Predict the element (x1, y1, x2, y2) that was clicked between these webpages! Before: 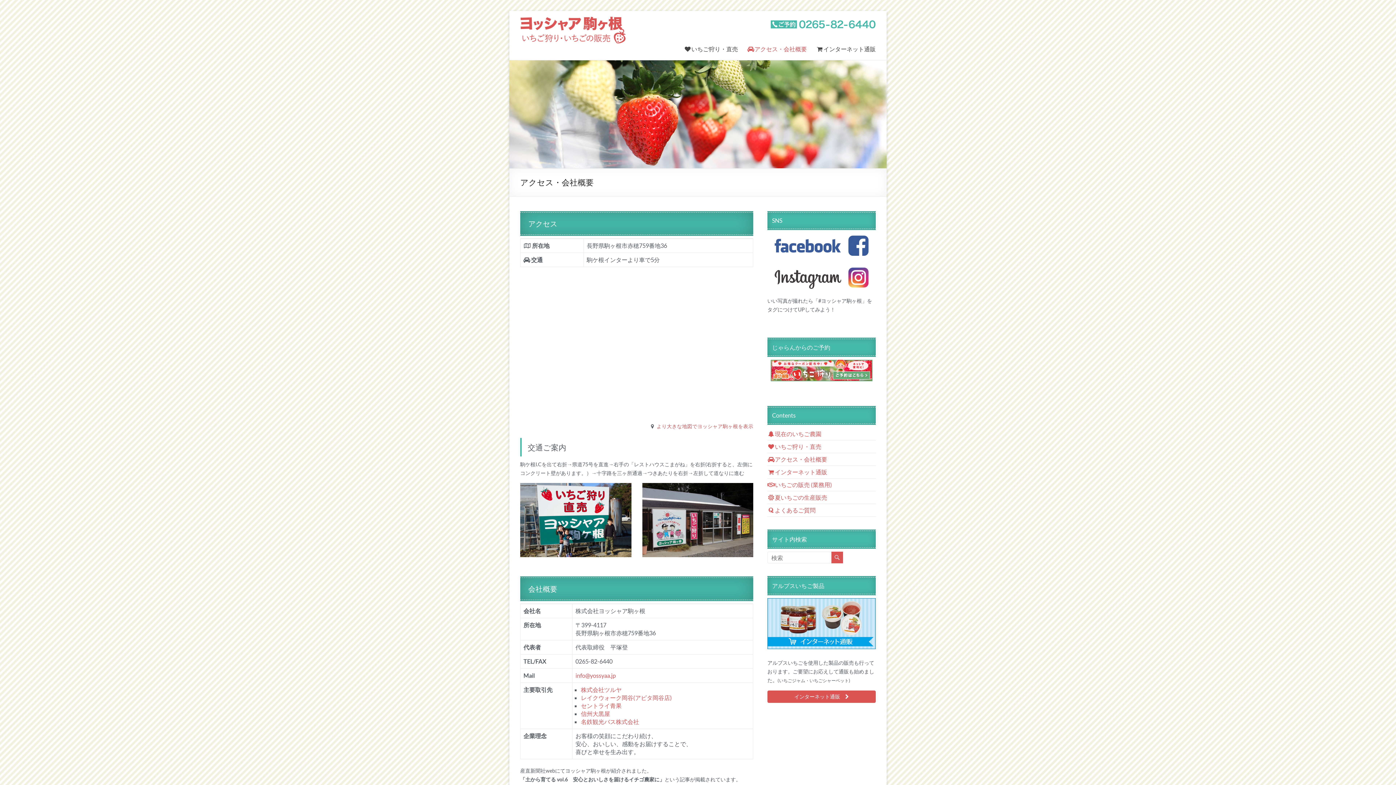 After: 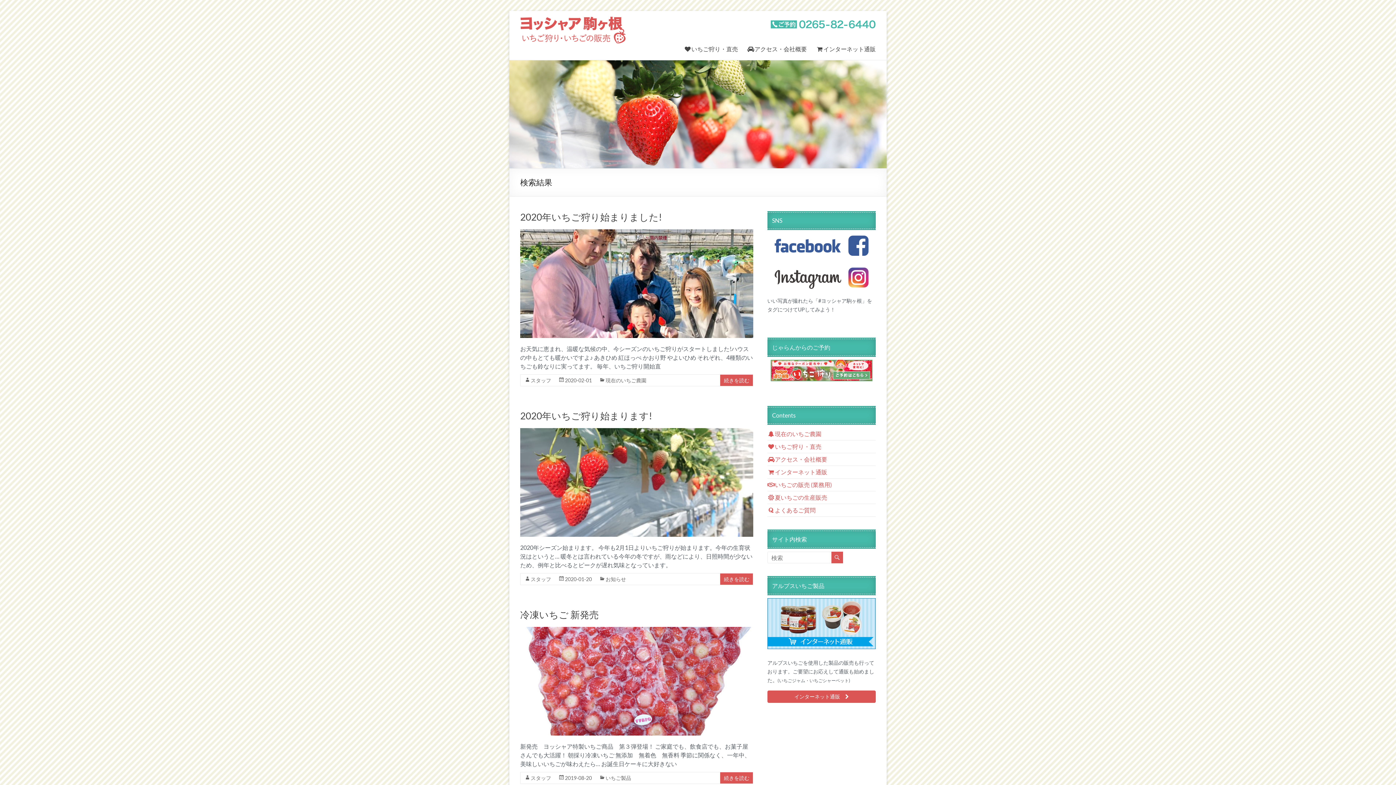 Action: bbox: (831, 552, 843, 563)